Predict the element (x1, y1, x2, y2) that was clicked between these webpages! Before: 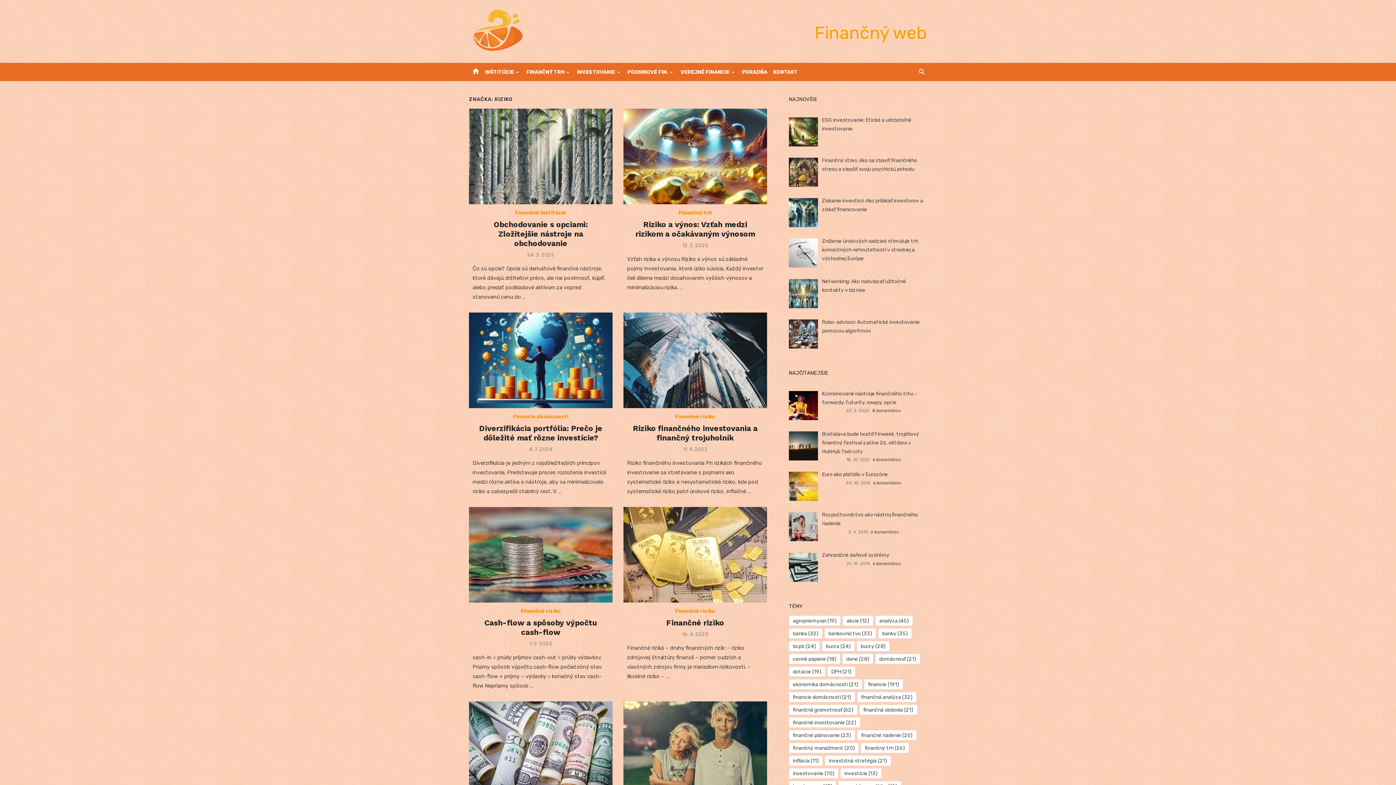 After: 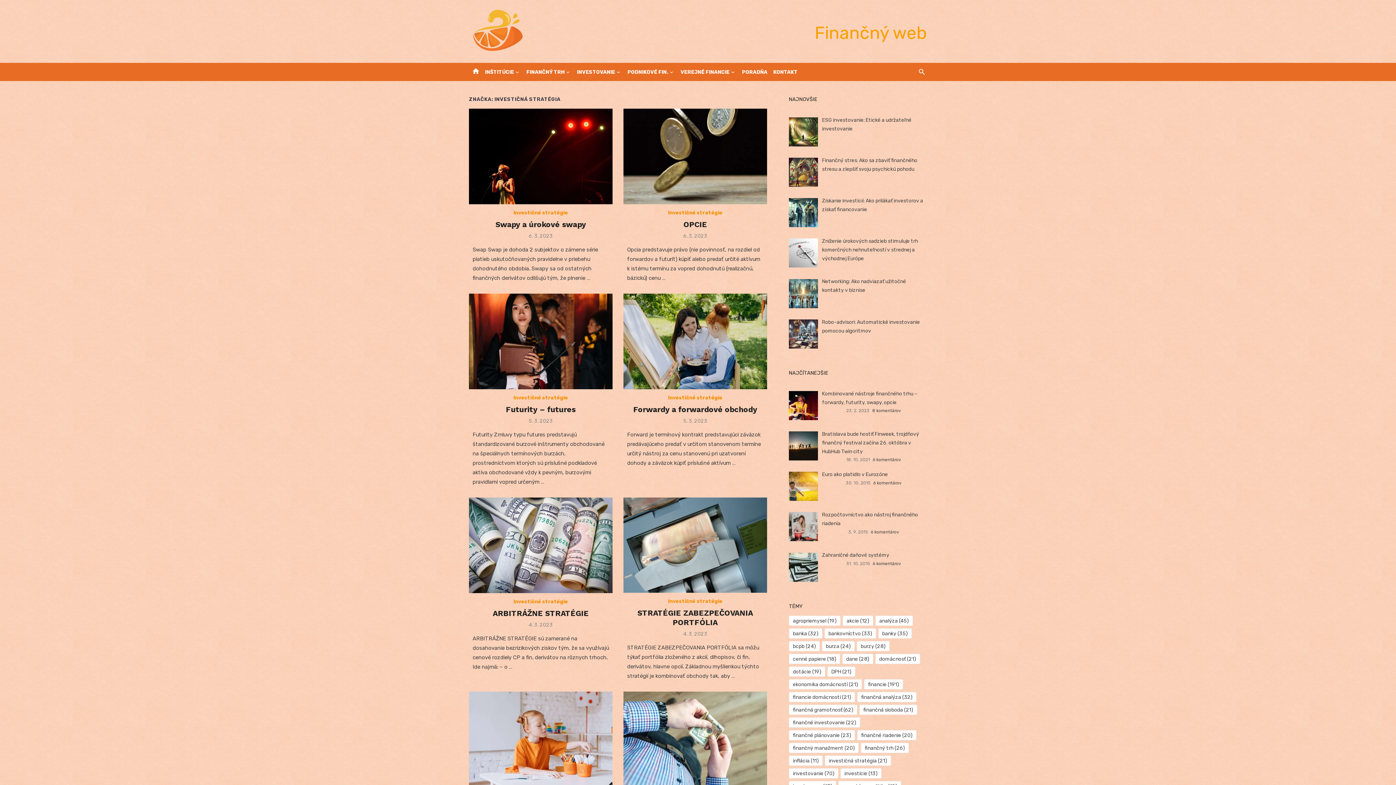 Action: label: investičná stratégia (21 položiek) bbox: (825, 755, 891, 766)